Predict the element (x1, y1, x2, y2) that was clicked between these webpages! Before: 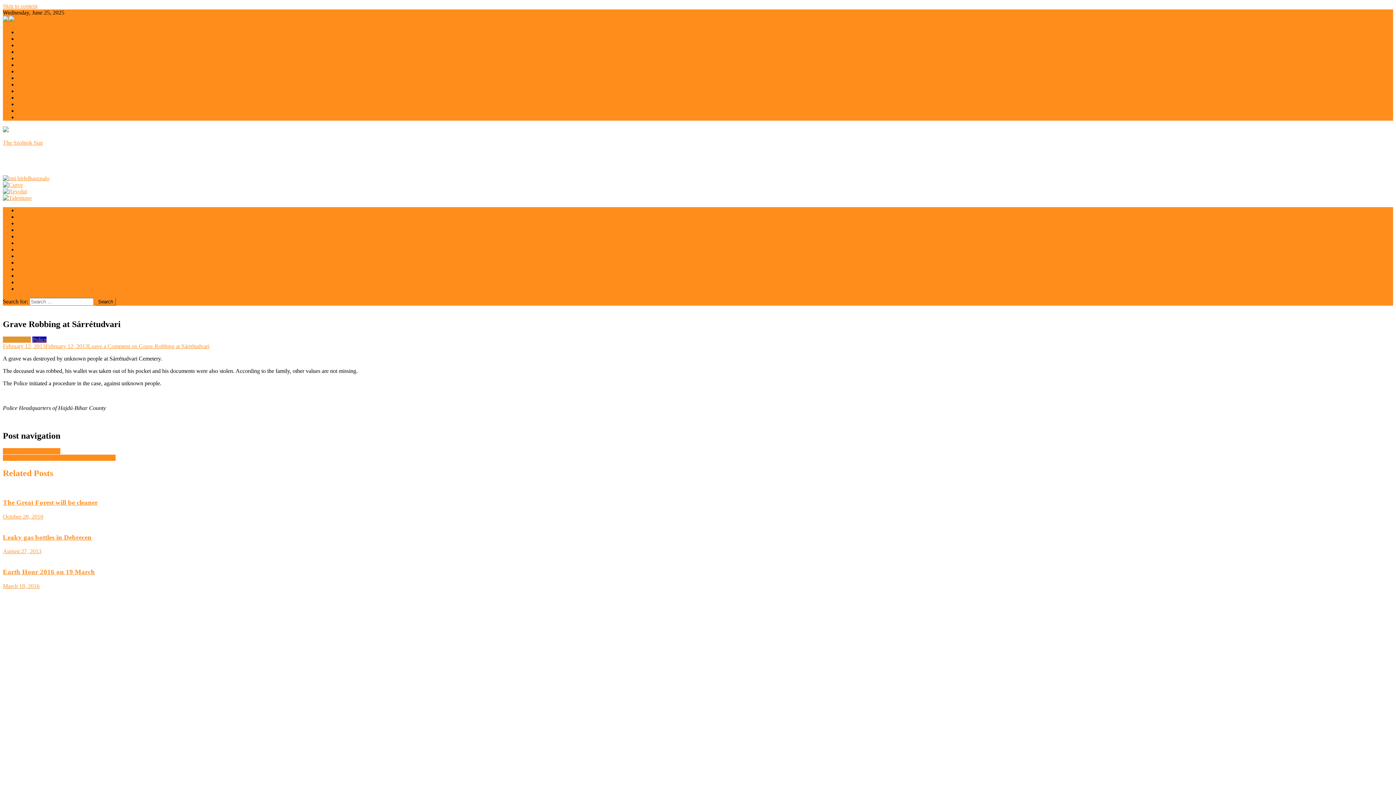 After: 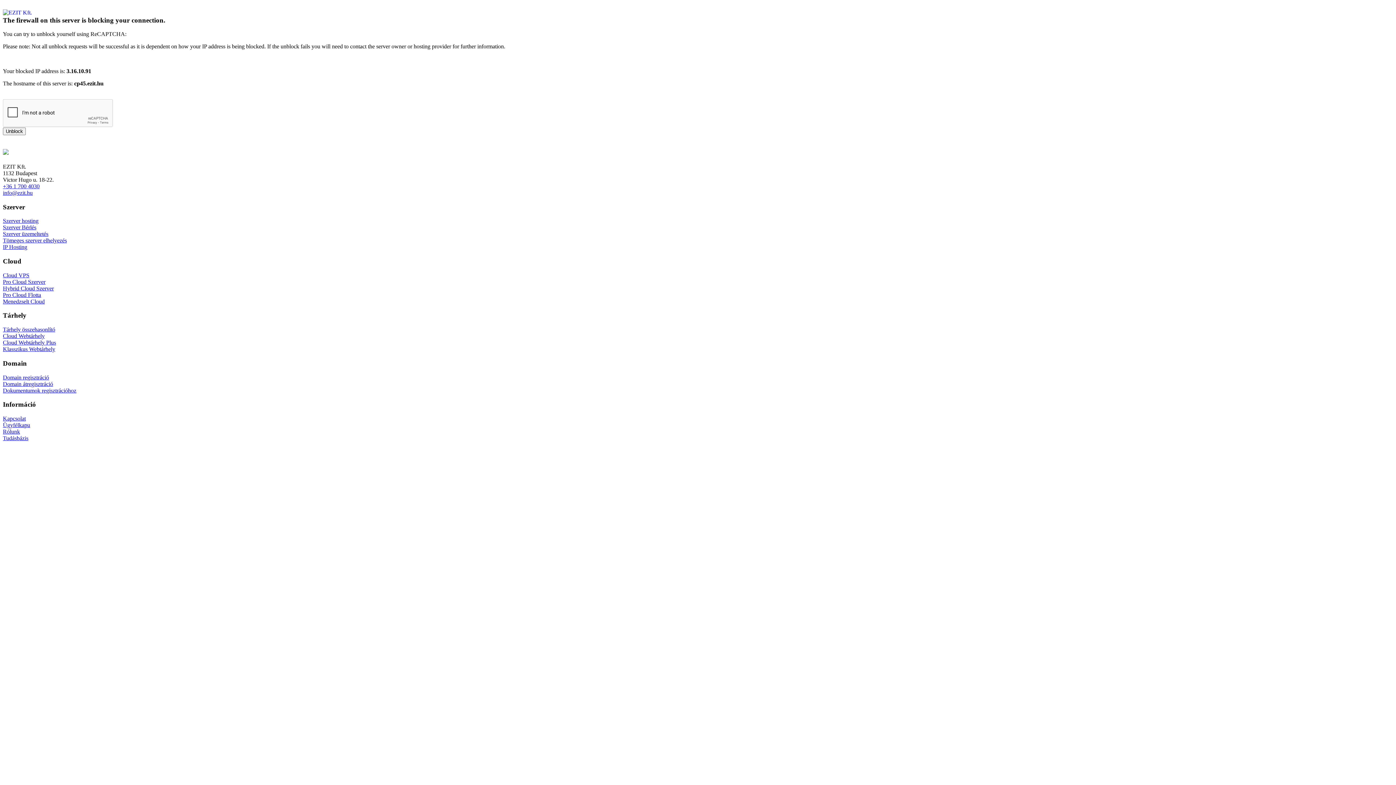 Action: bbox: (17, 61, 34, 68) label: Europe